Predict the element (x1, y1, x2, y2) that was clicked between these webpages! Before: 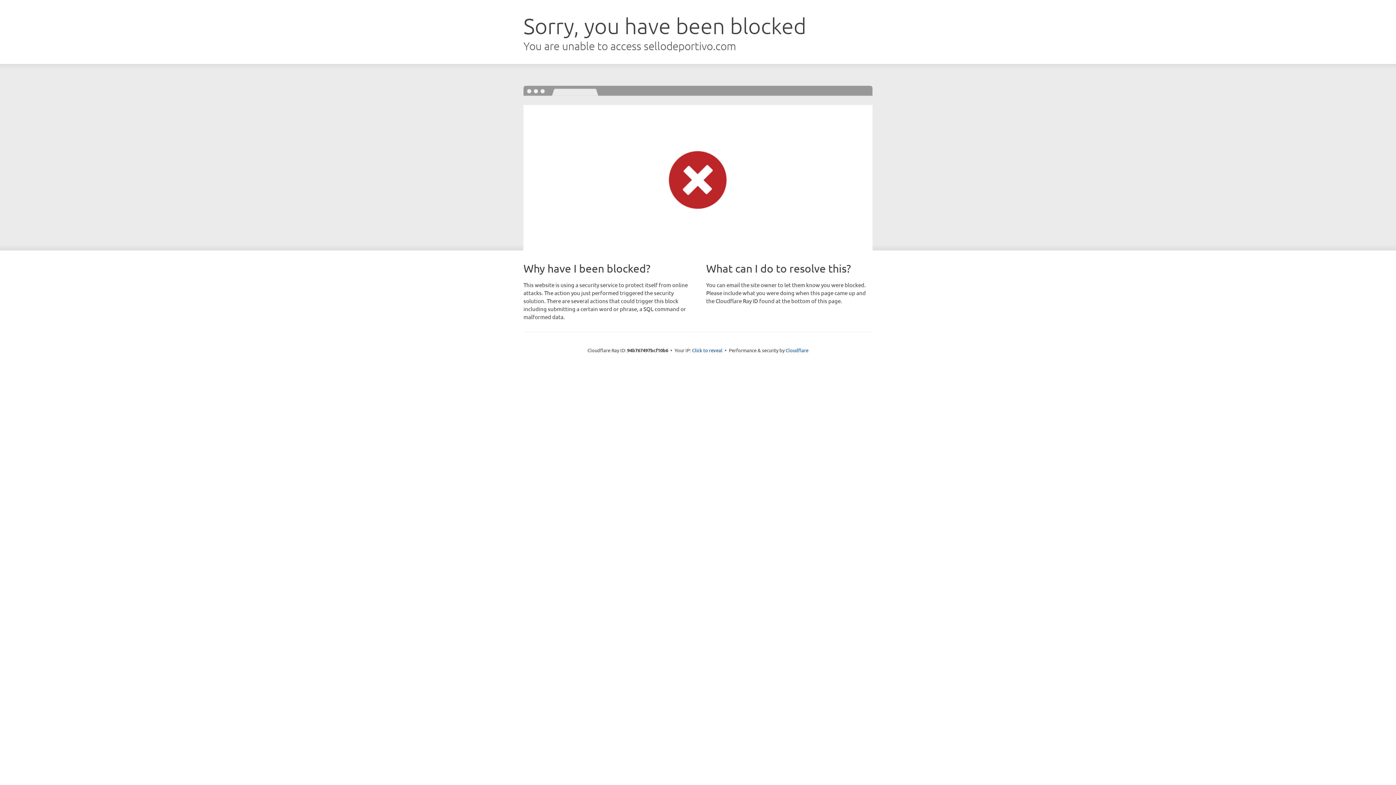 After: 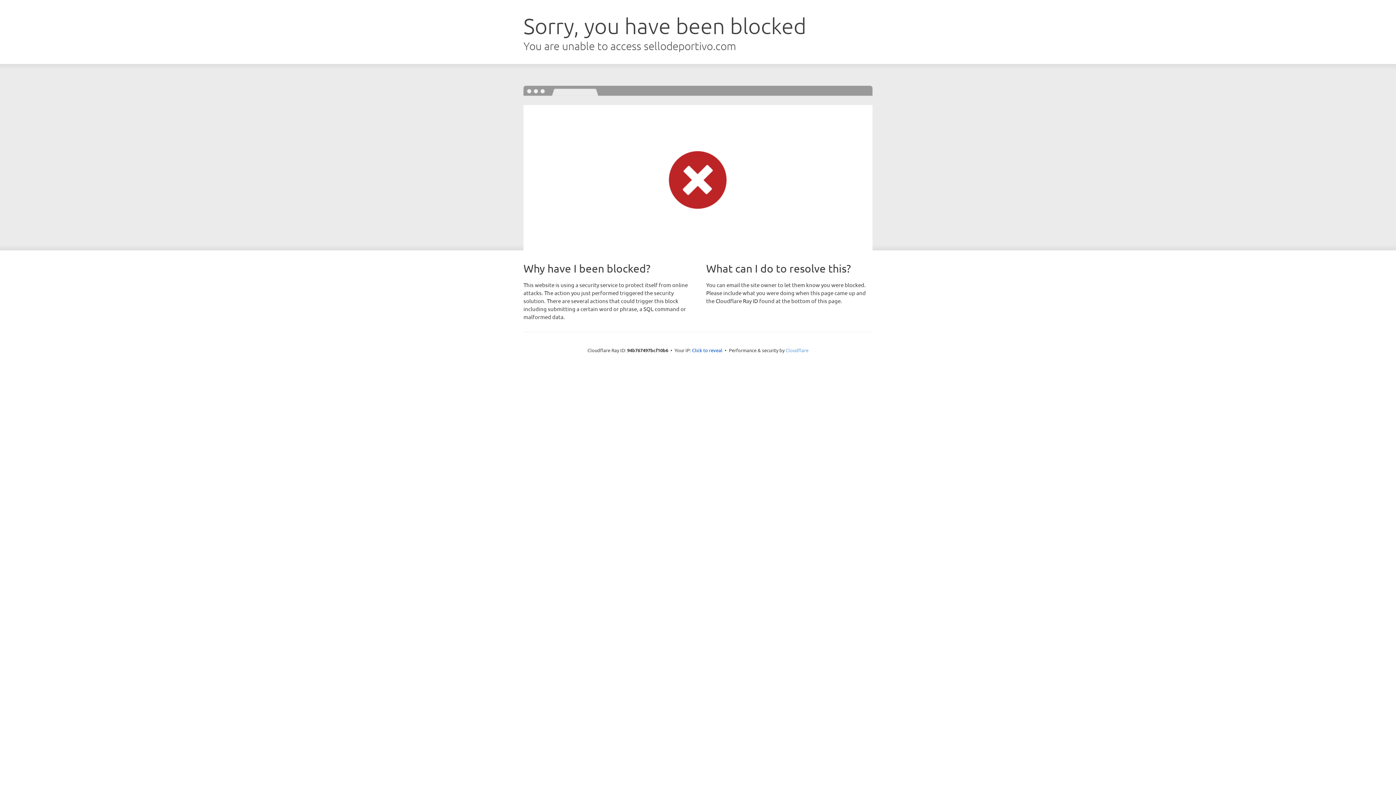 Action: bbox: (785, 347, 808, 353) label: Cloudflare